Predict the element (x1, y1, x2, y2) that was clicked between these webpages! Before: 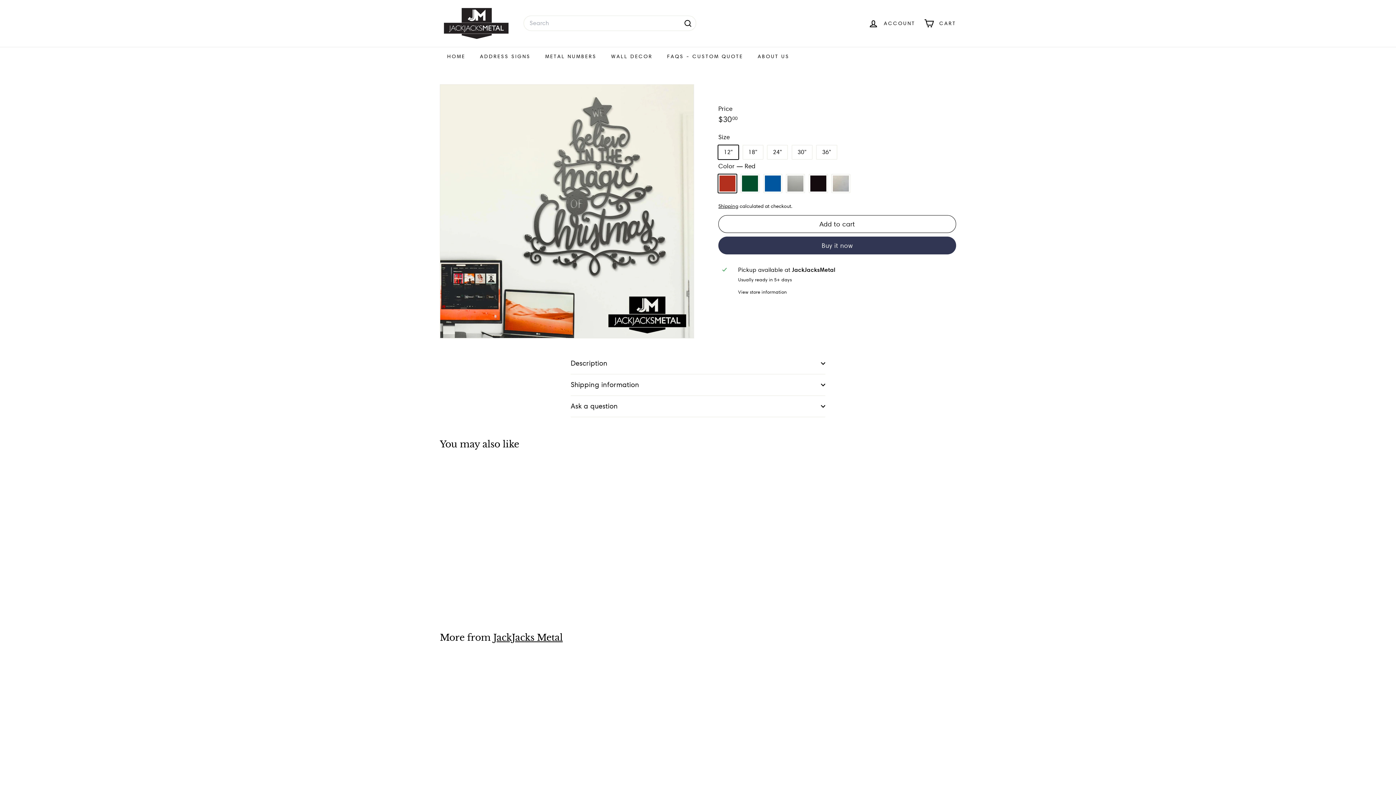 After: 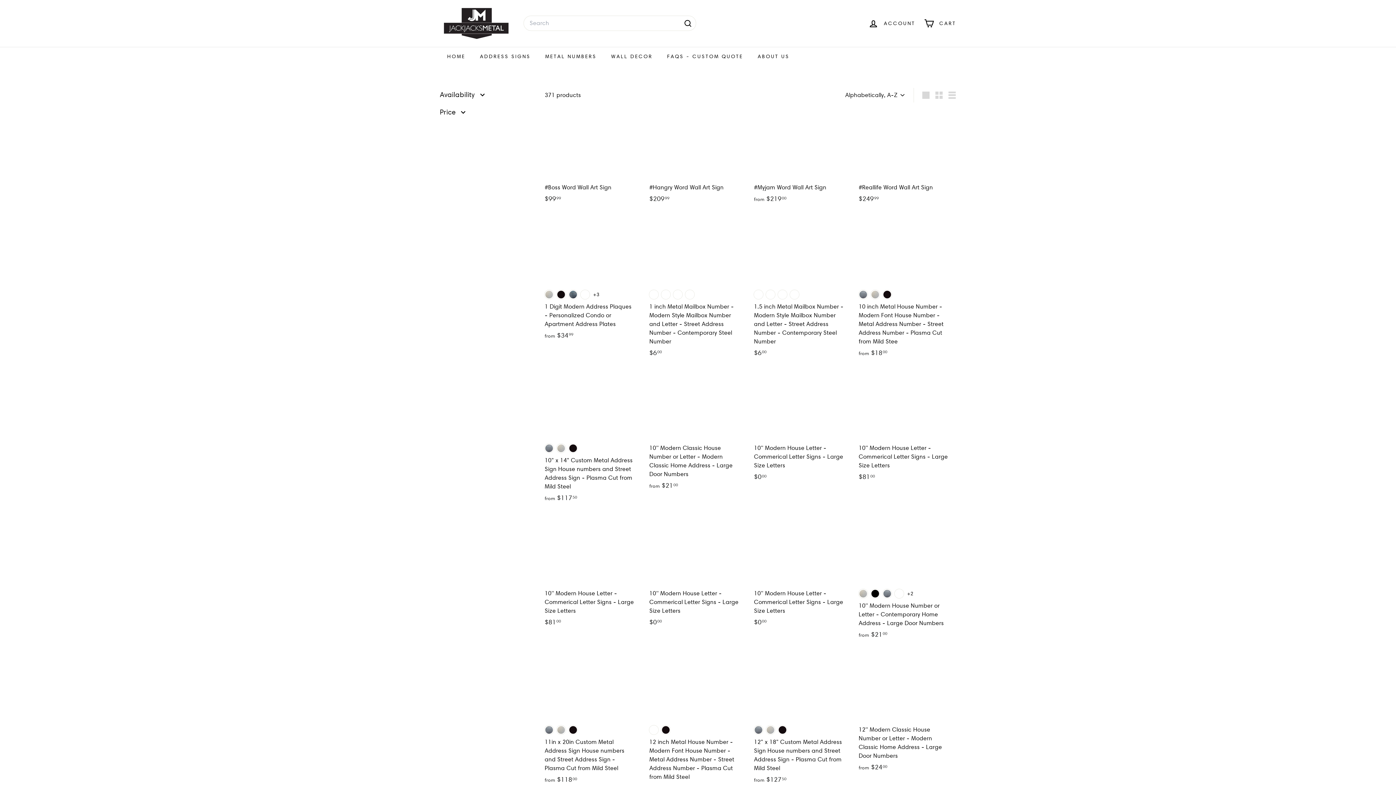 Action: label: JackJacks Metal bbox: (493, 632, 562, 643)